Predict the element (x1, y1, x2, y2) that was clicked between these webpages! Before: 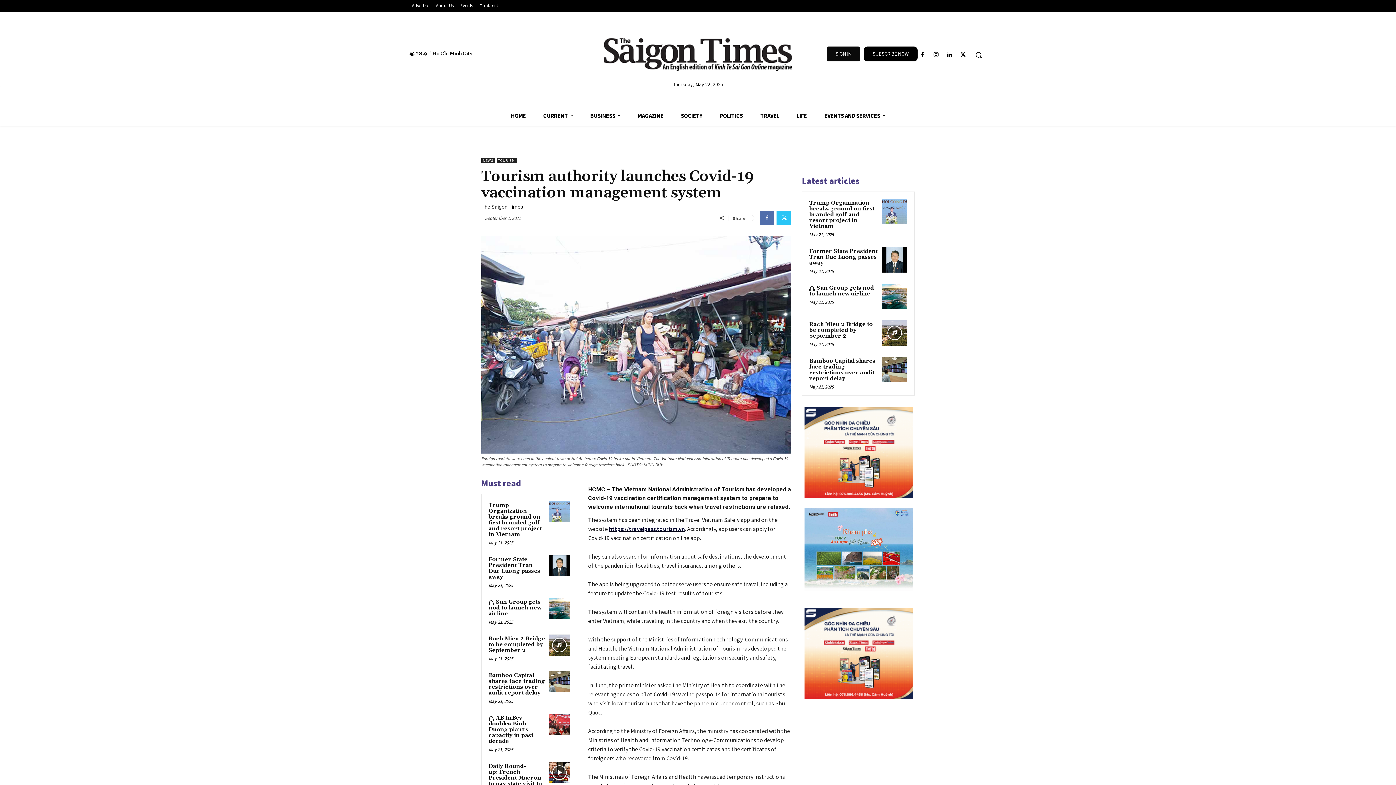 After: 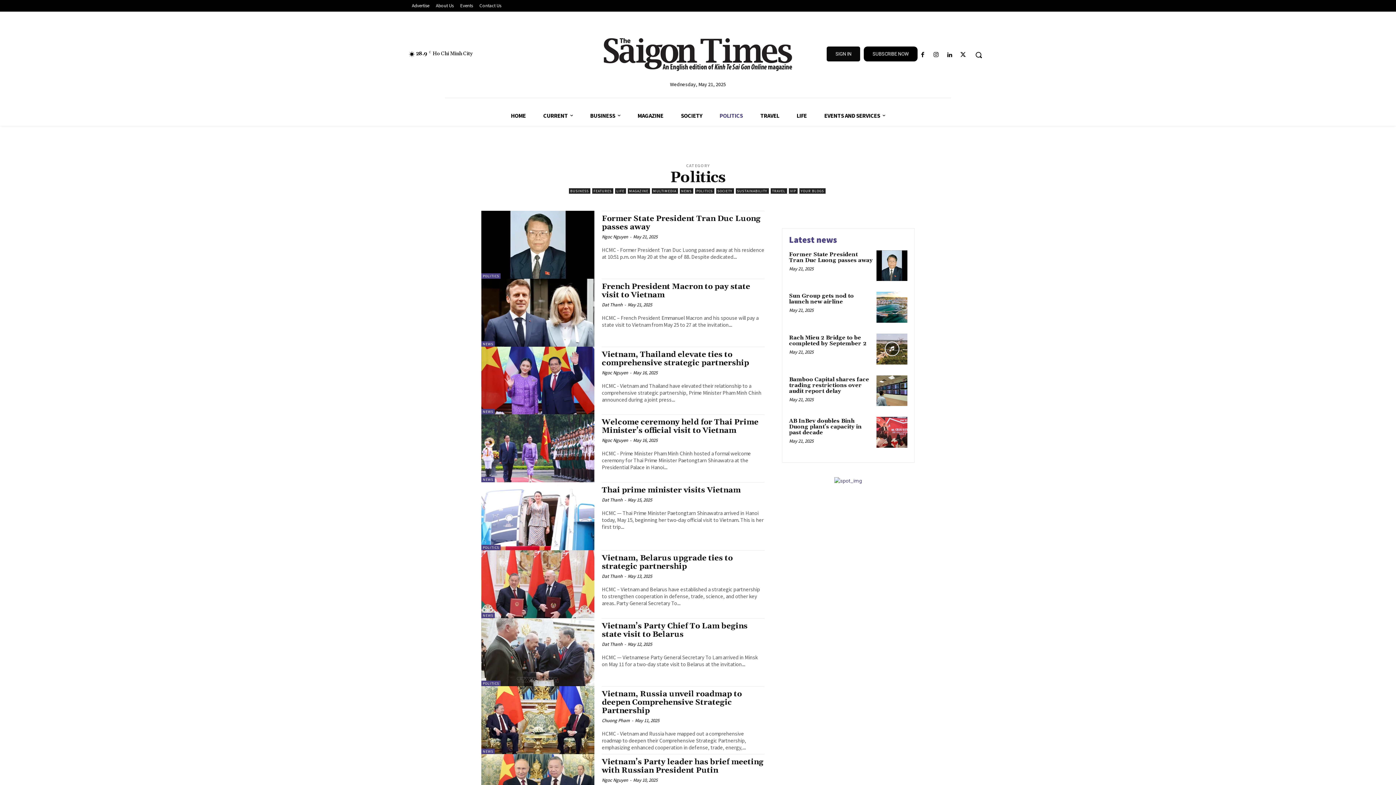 Action: bbox: (711, 105, 751, 125) label: POLITICS